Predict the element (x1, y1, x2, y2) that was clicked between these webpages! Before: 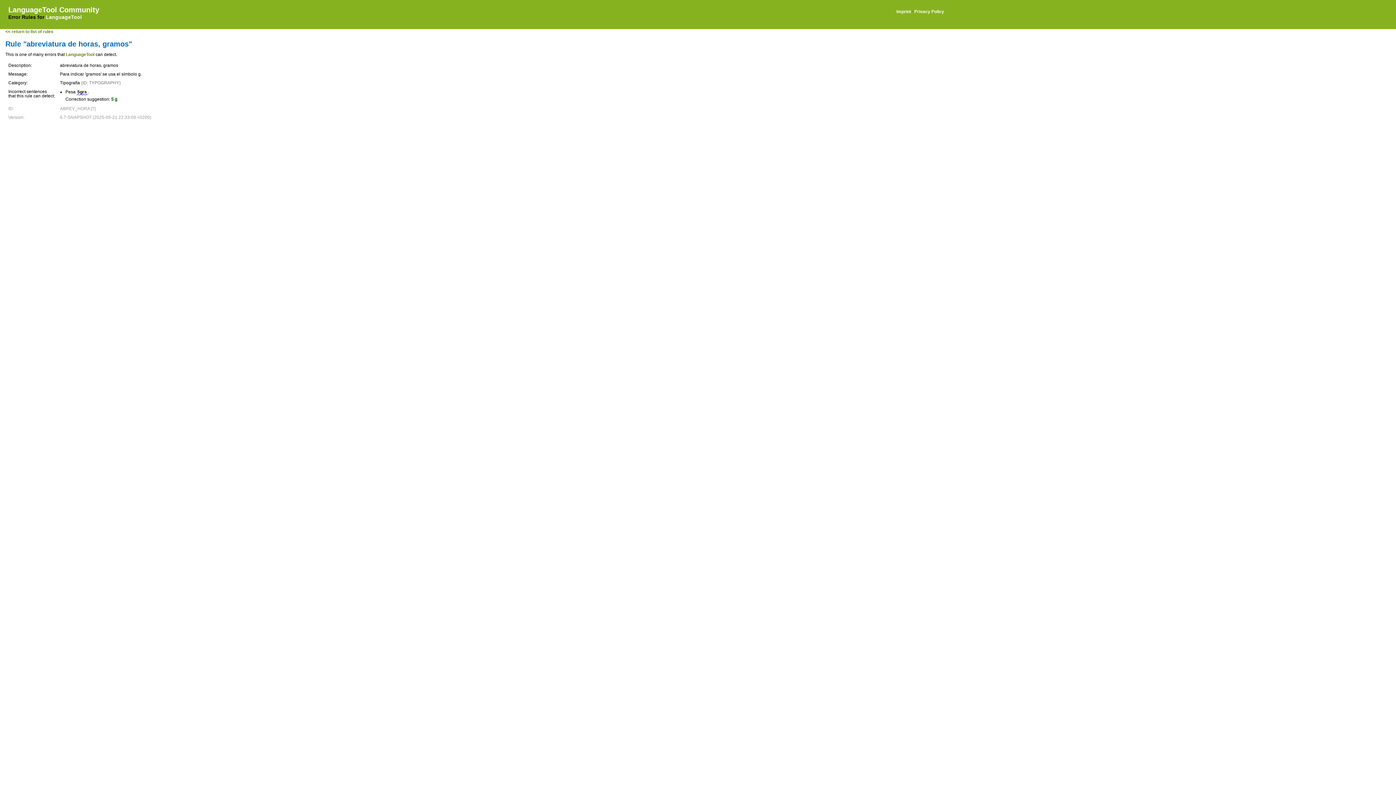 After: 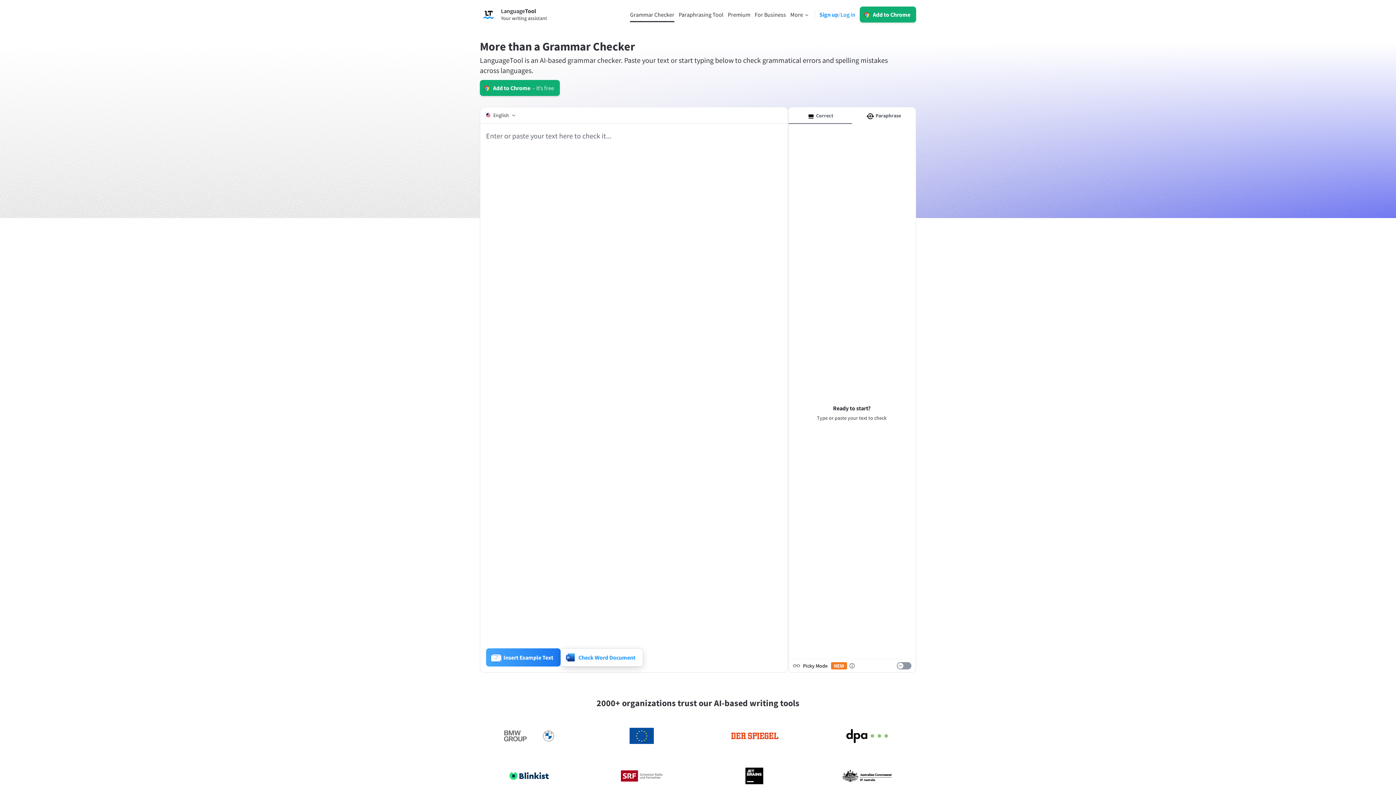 Action: bbox: (45, 14, 81, 20) label: LanguageTool